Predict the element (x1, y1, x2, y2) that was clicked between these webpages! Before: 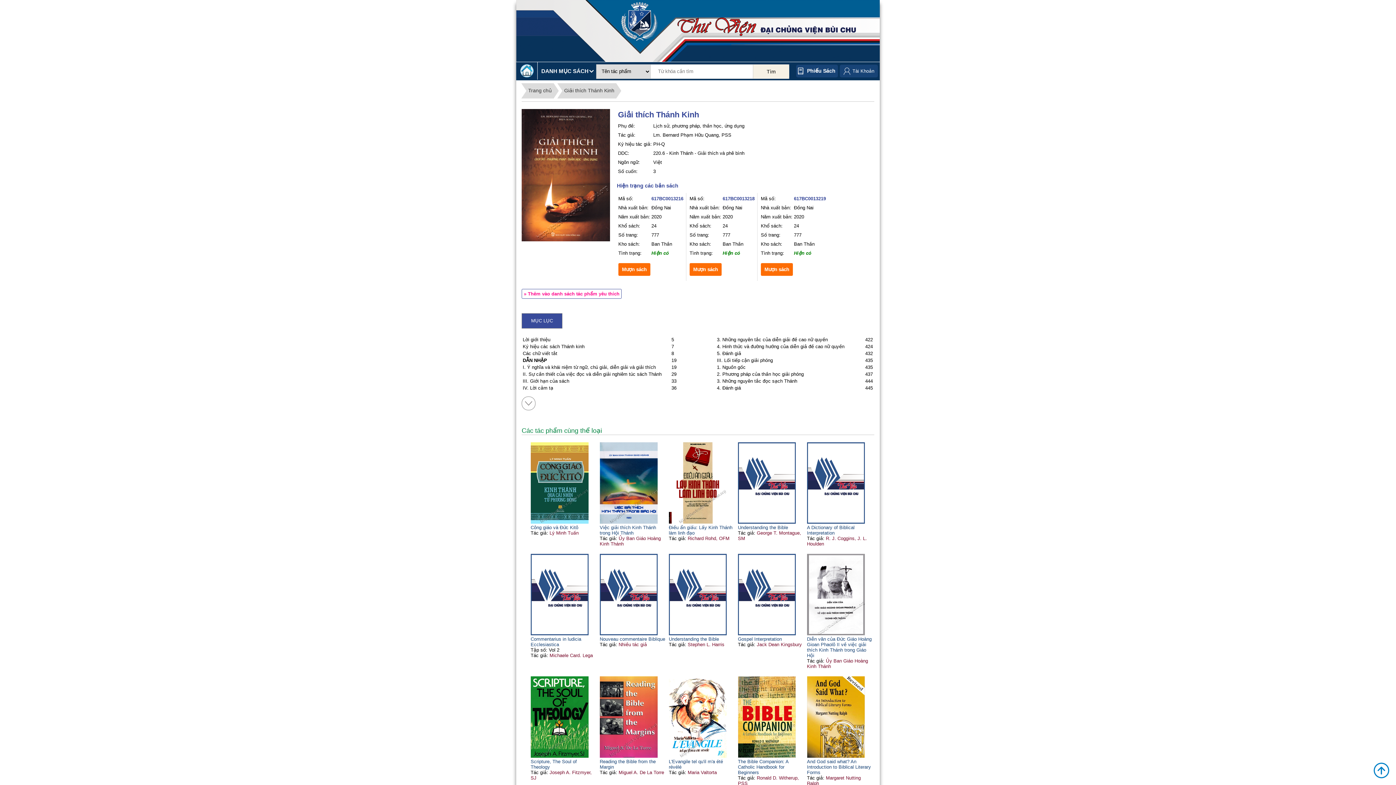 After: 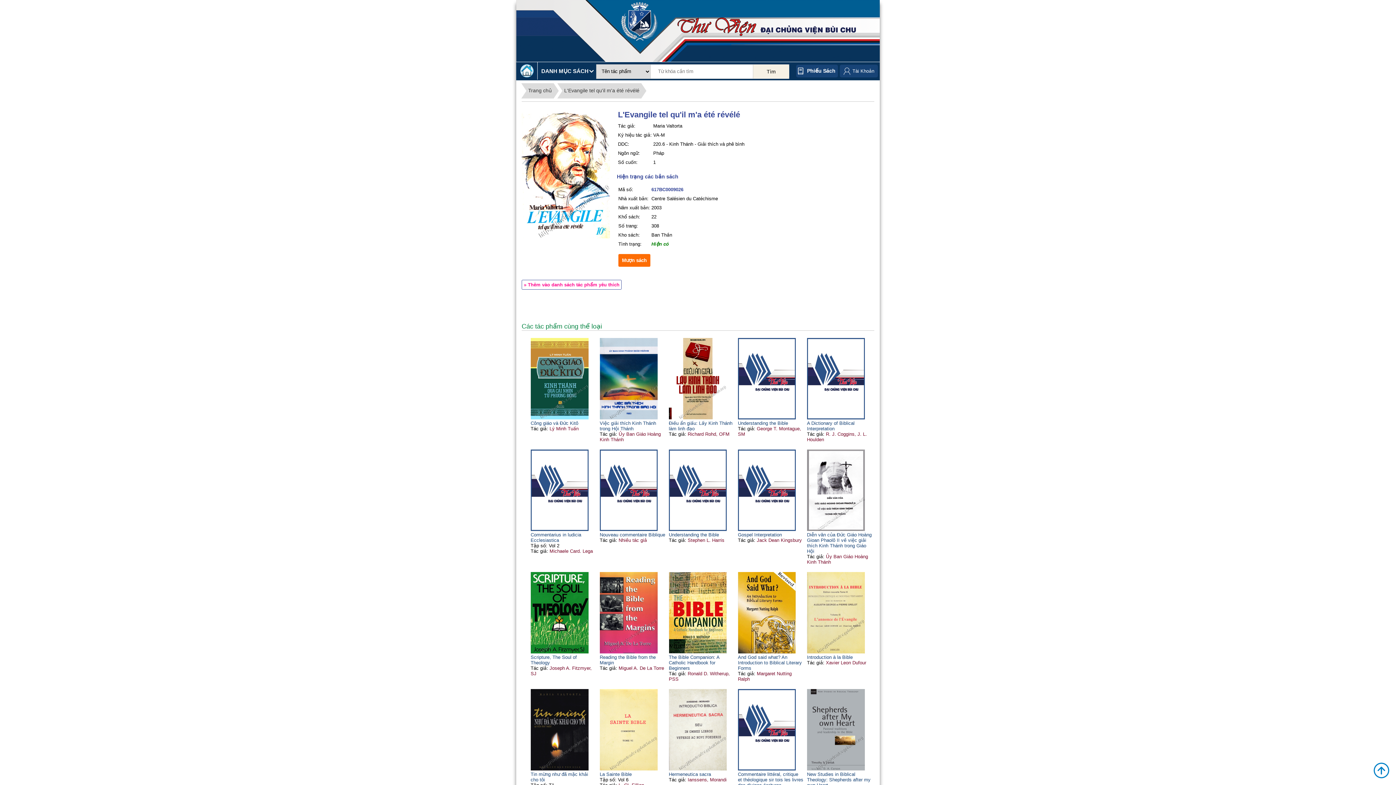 Action: bbox: (669, 676, 734, 759)